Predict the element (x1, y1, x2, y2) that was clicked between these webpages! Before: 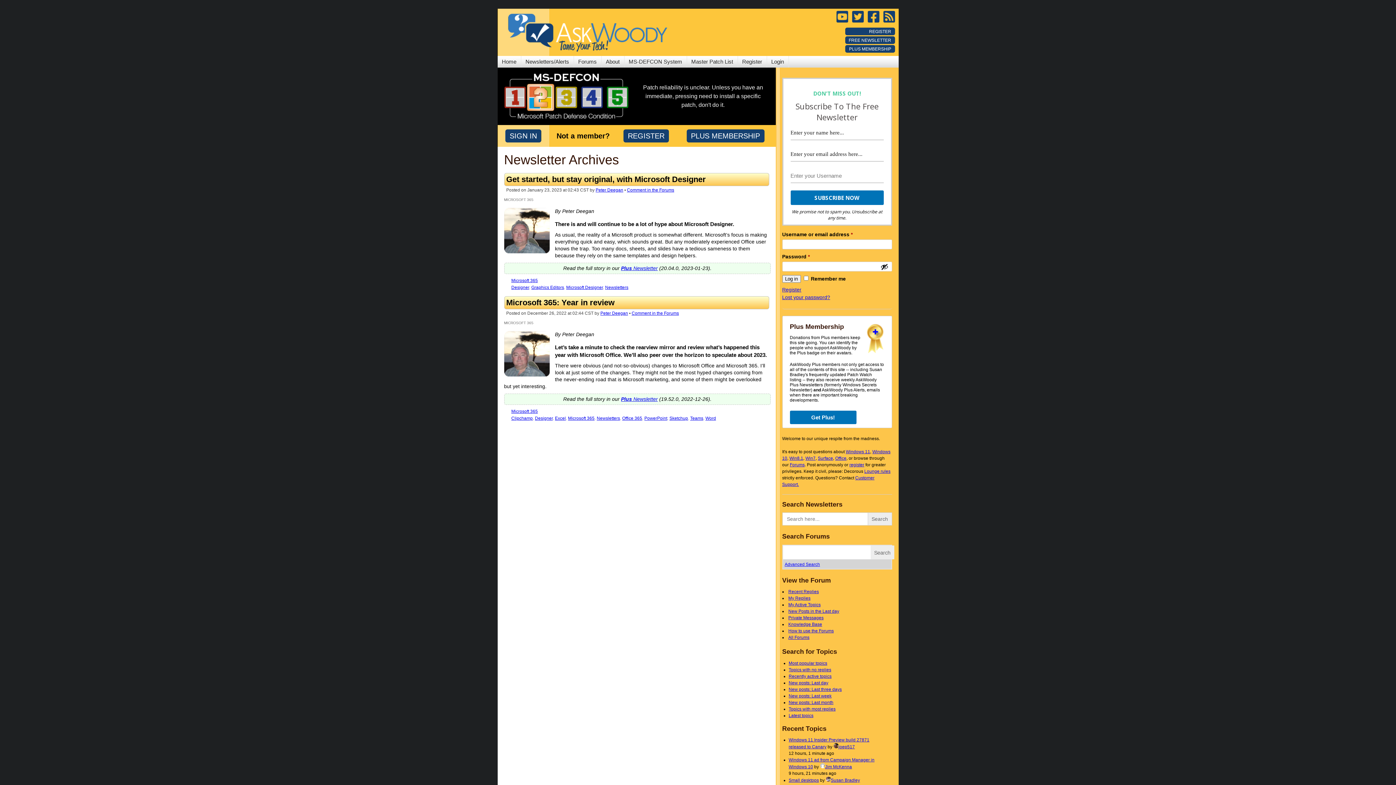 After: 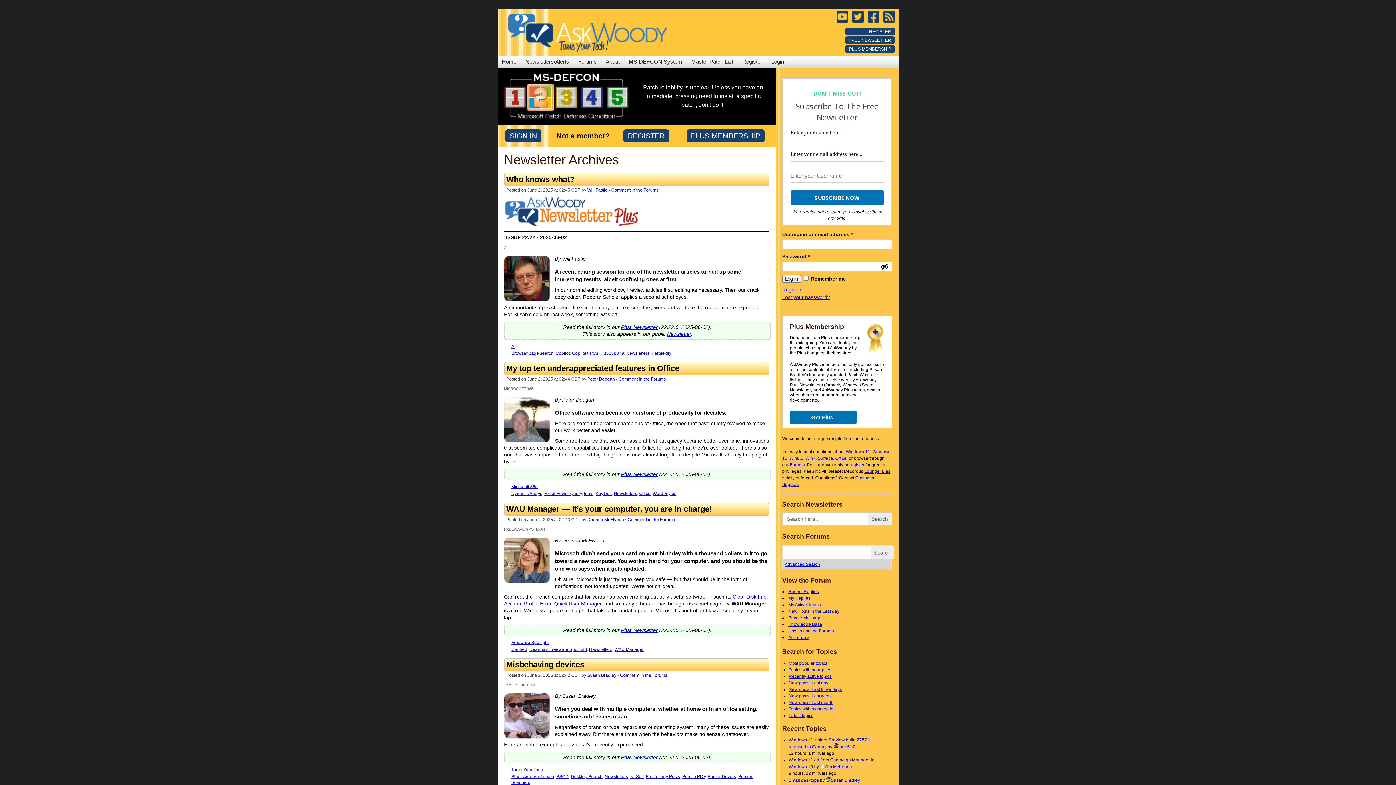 Action: label: Newsletters bbox: (596, 416, 620, 421)